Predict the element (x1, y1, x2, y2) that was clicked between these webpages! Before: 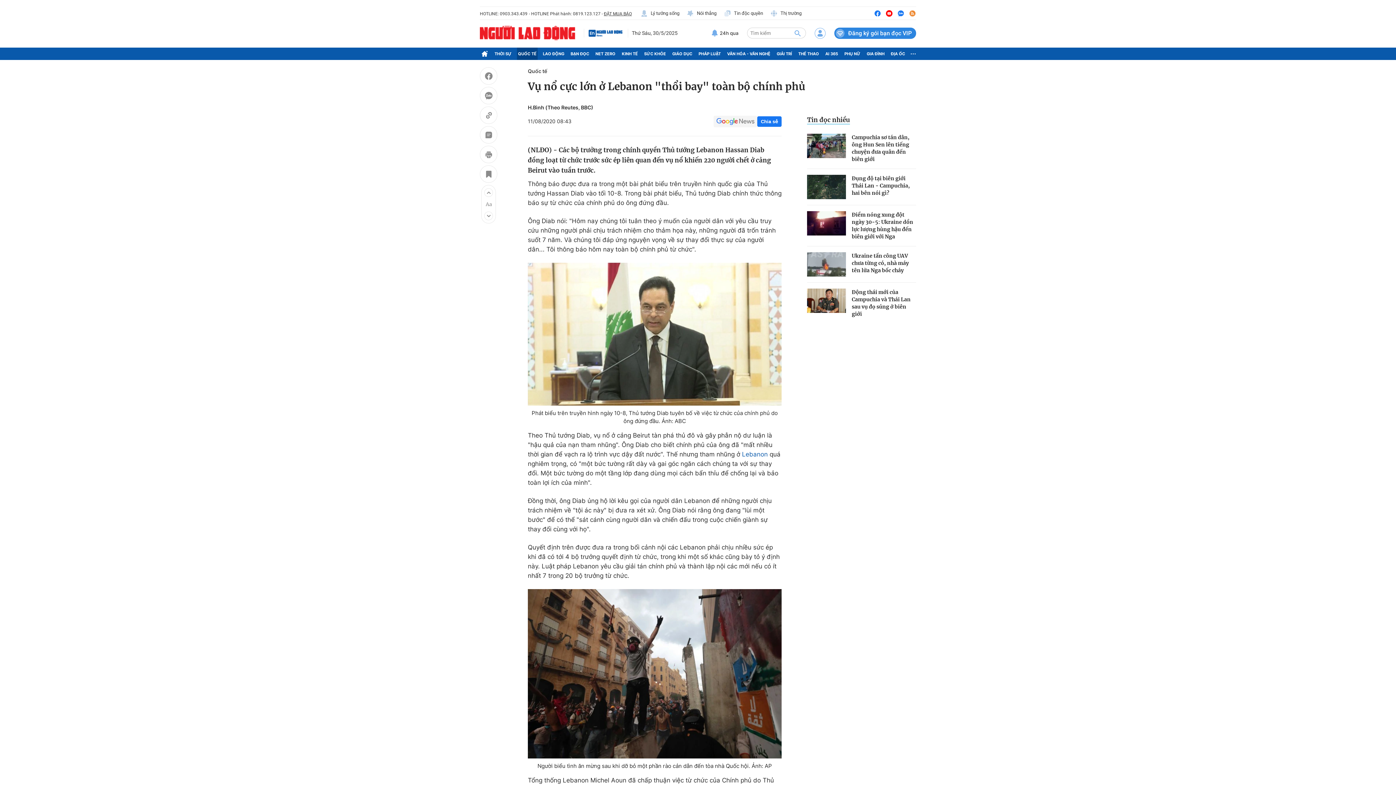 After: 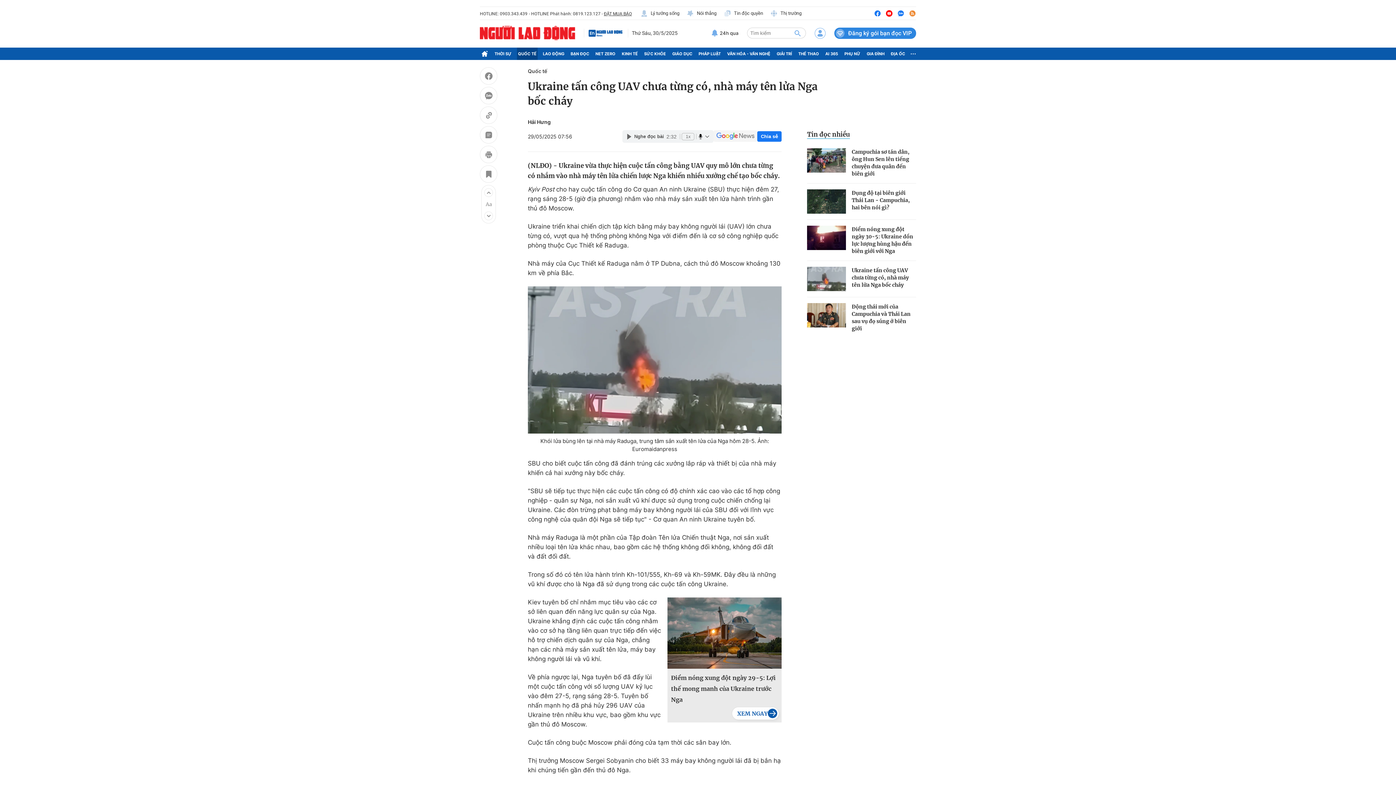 Action: bbox: (807, 252, 846, 276)